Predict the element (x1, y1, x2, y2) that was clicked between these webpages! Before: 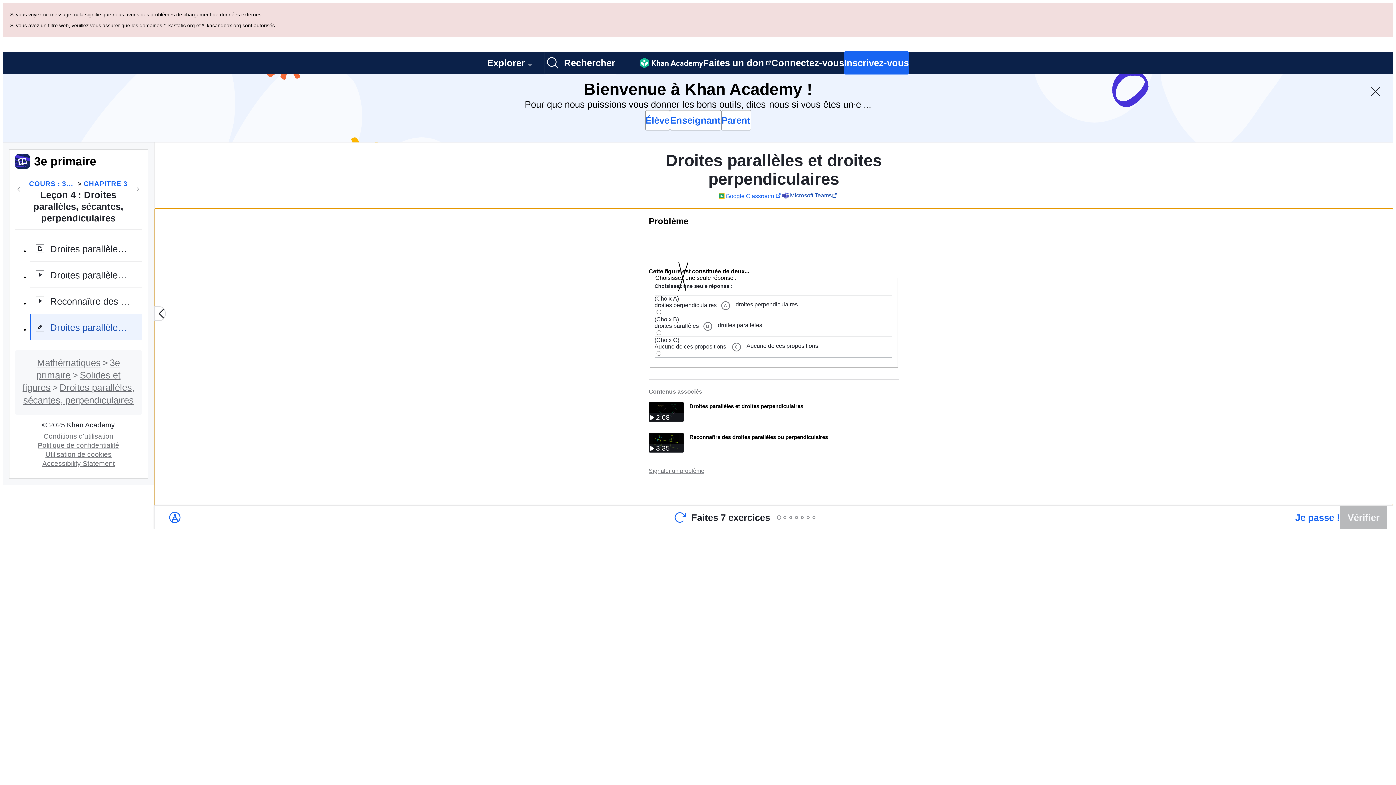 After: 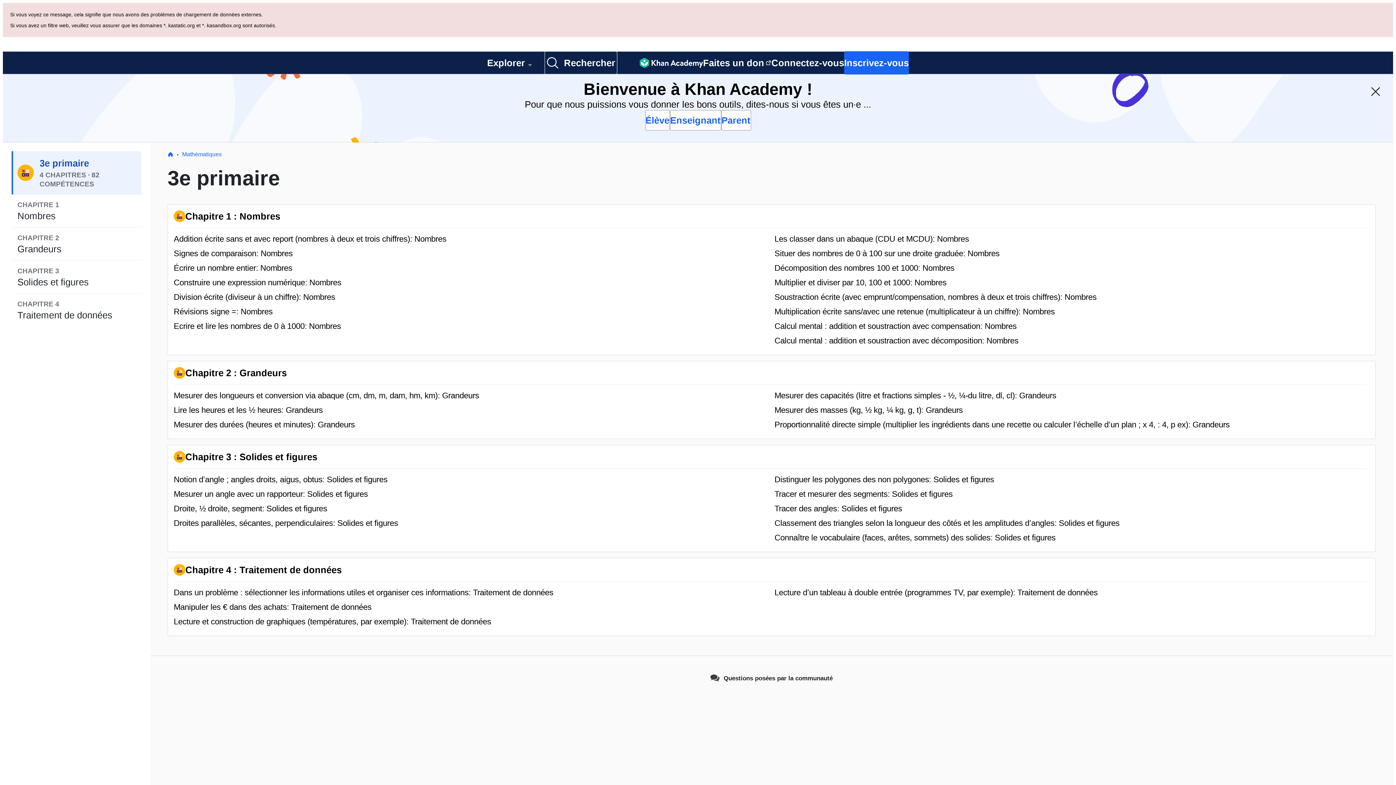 Action: bbox: (29, 110, 75, 120) label: COURS : 3E PRIMAIRE